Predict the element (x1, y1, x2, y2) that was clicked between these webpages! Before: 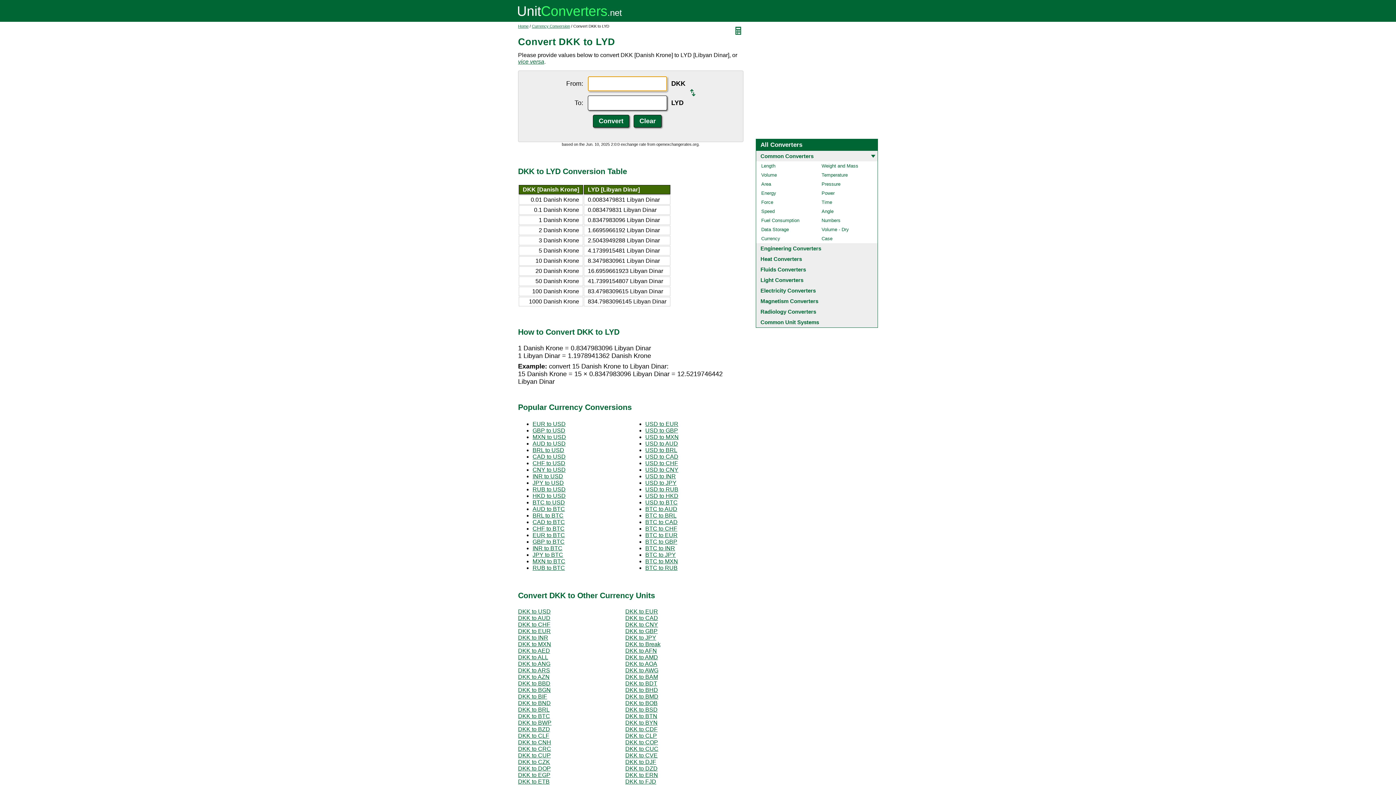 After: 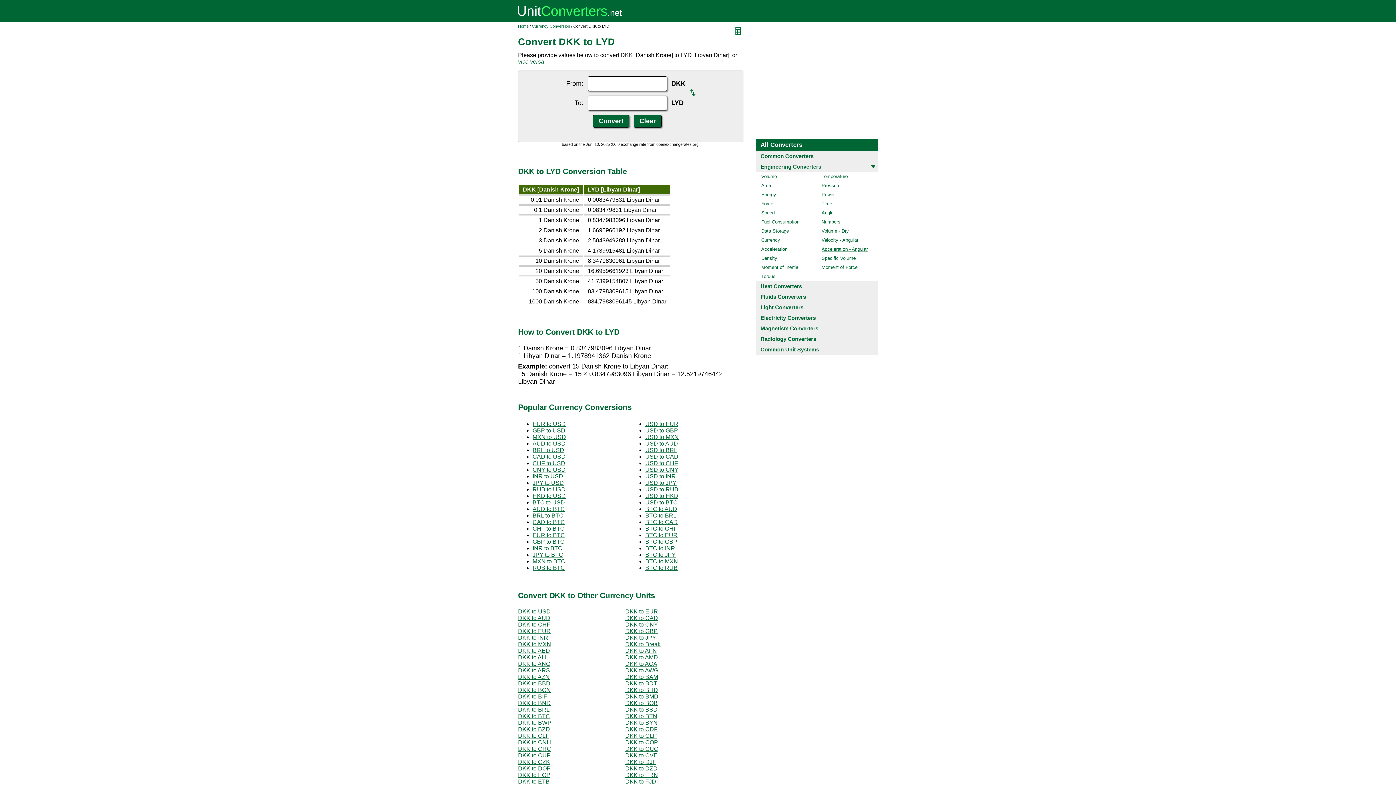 Action: label: Engineering Converters bbox: (756, 243, 877, 253)